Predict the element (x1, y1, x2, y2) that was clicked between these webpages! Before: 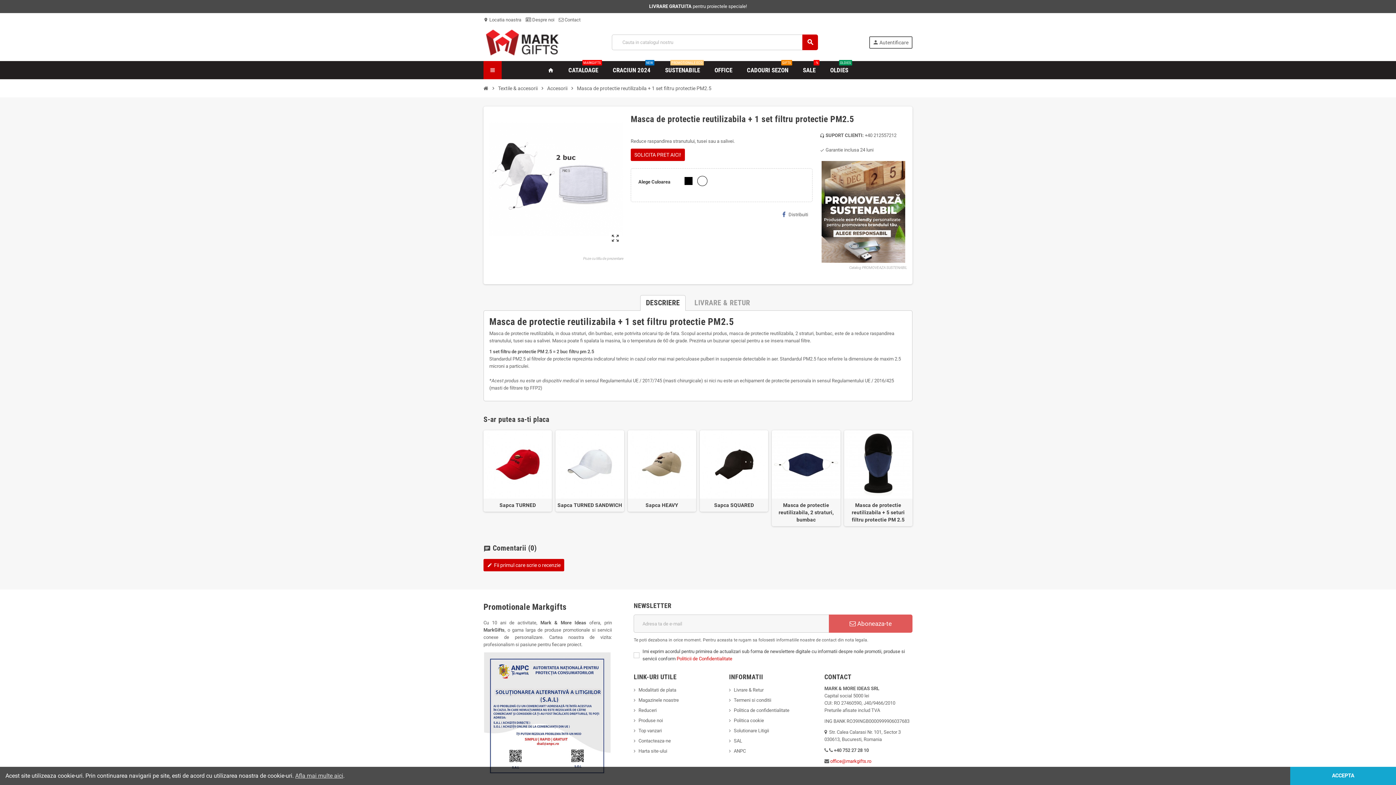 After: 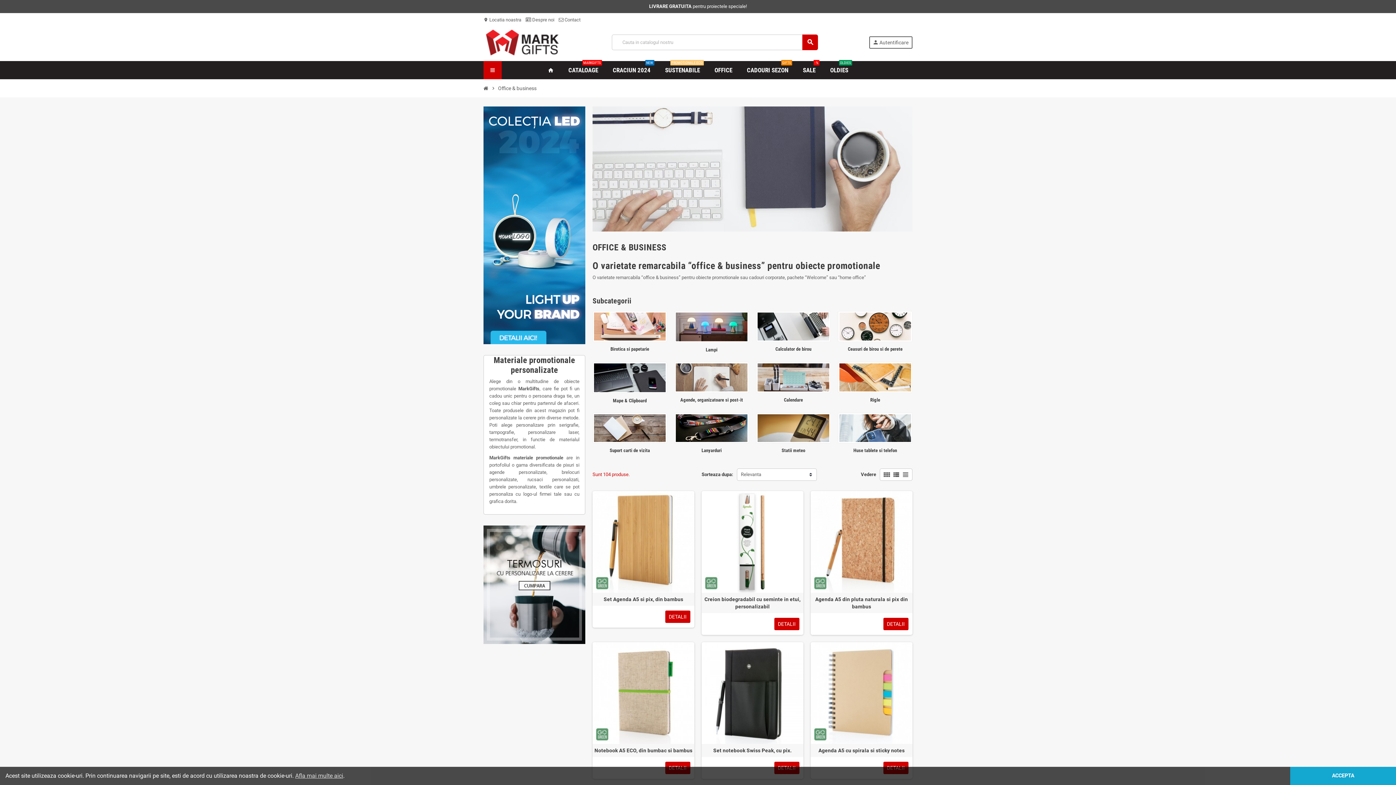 Action: label: OFFICE bbox: (709, 61, 738, 79)